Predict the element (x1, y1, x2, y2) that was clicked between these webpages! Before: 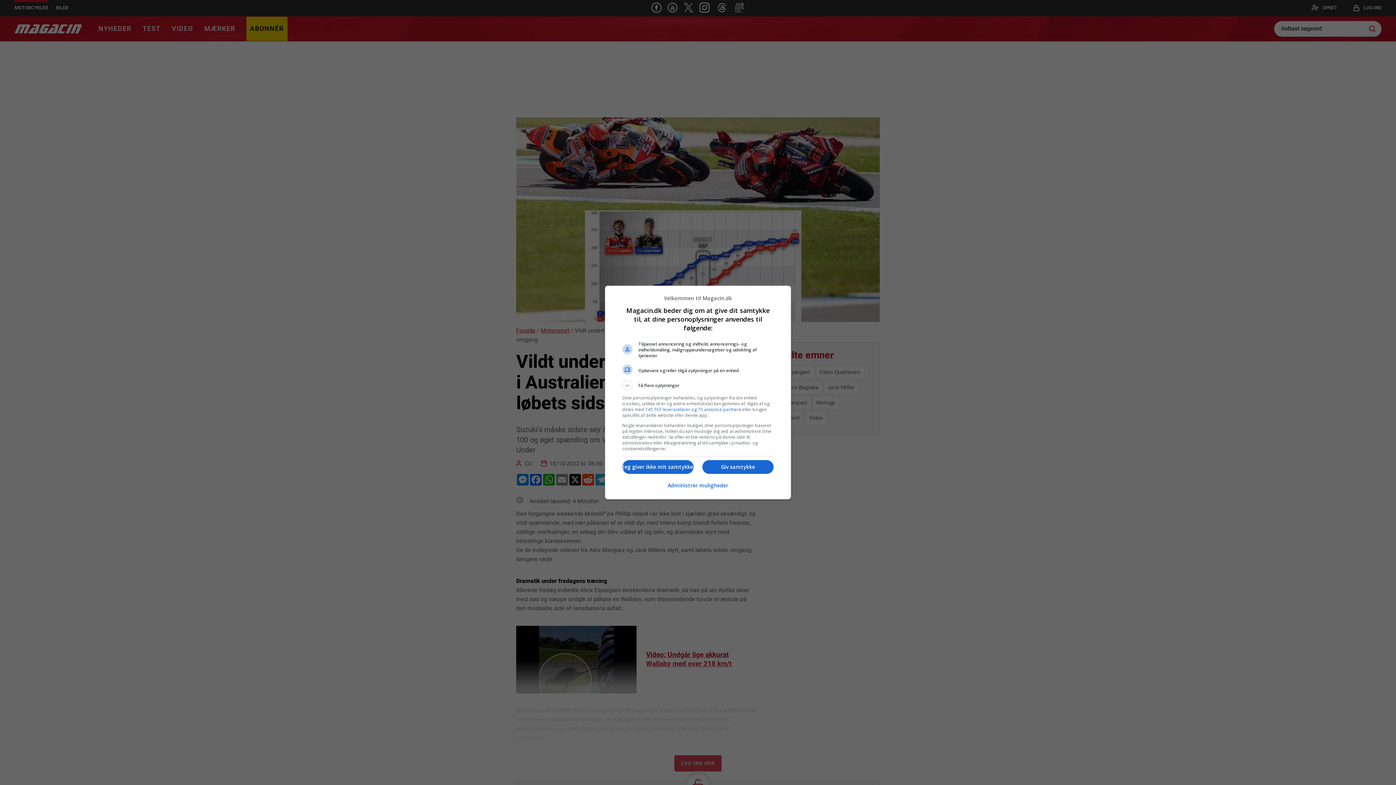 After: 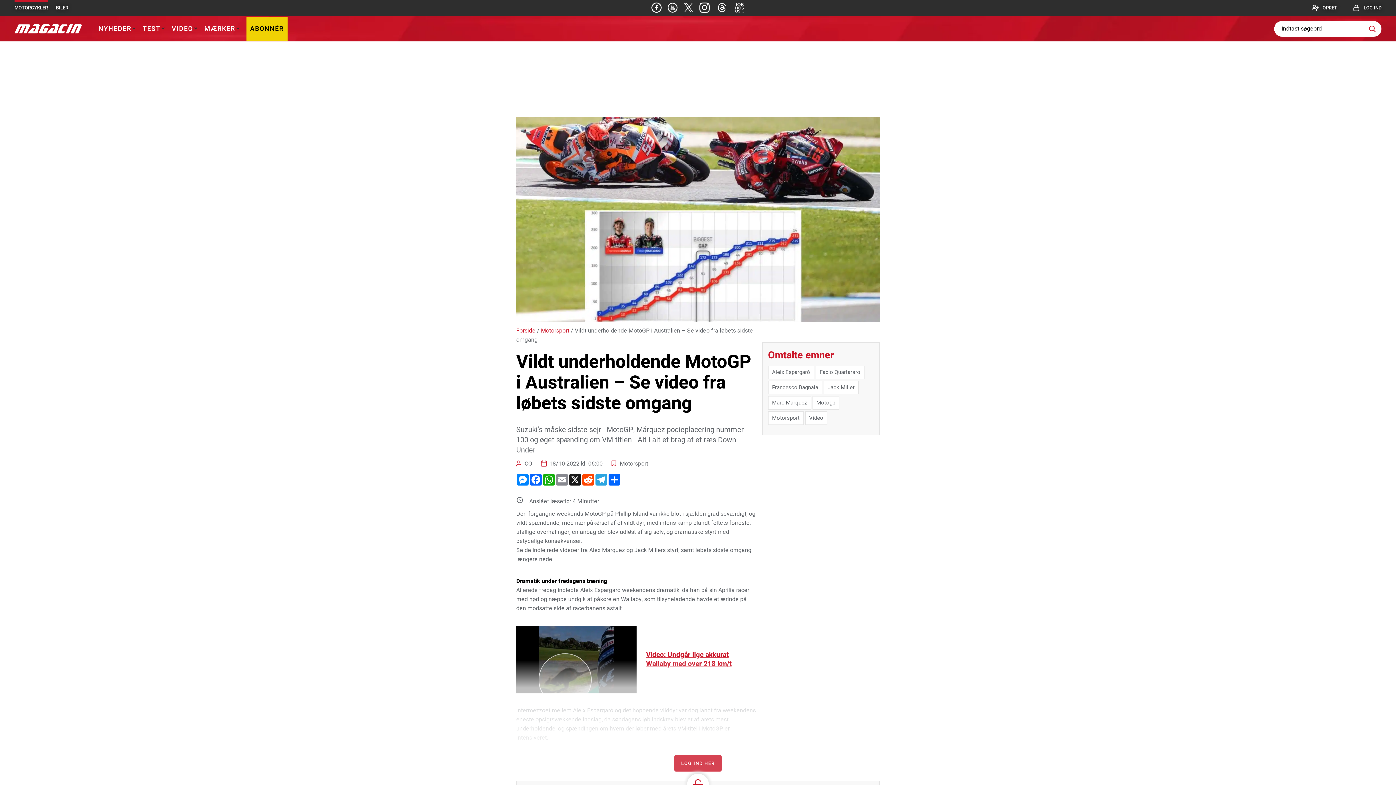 Action: label: Giv samtykke bbox: (702, 460, 773, 474)